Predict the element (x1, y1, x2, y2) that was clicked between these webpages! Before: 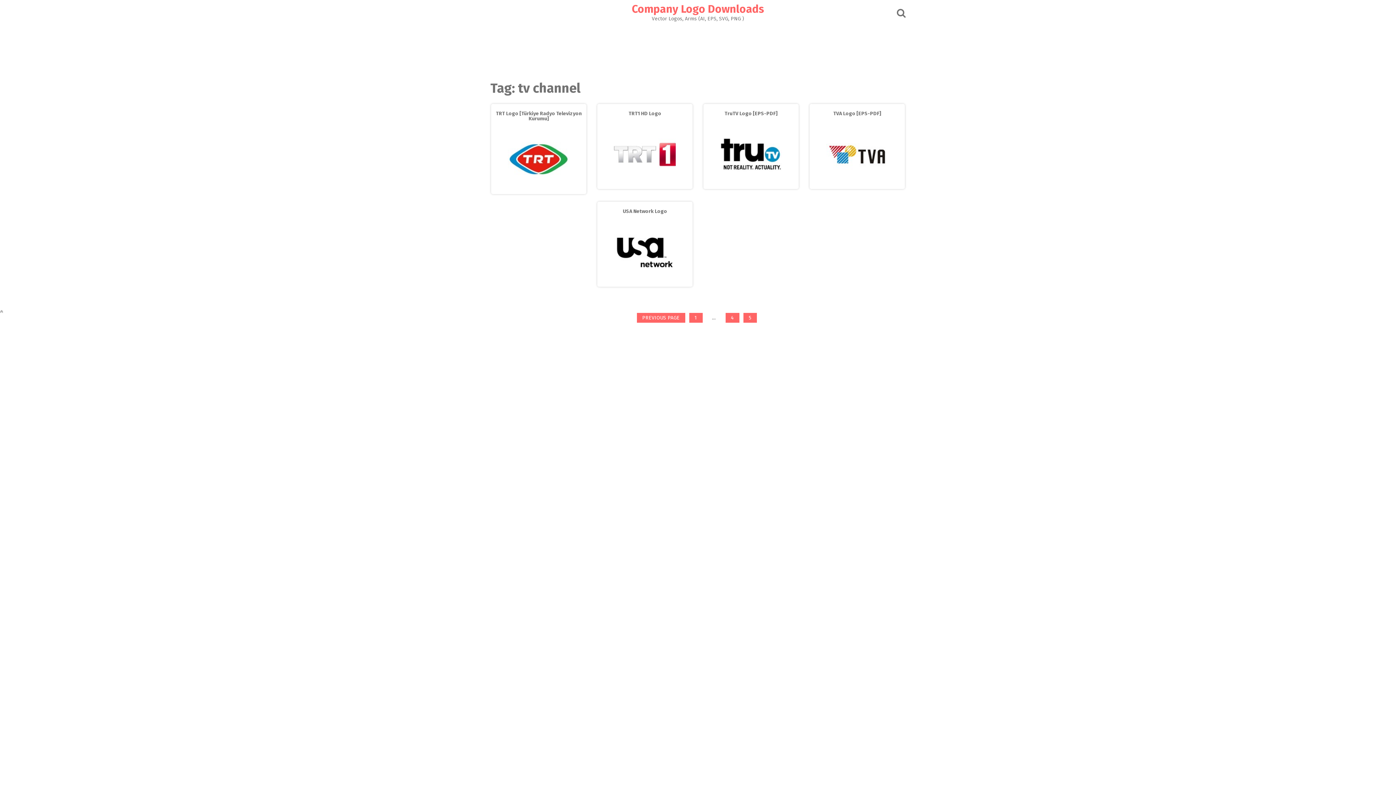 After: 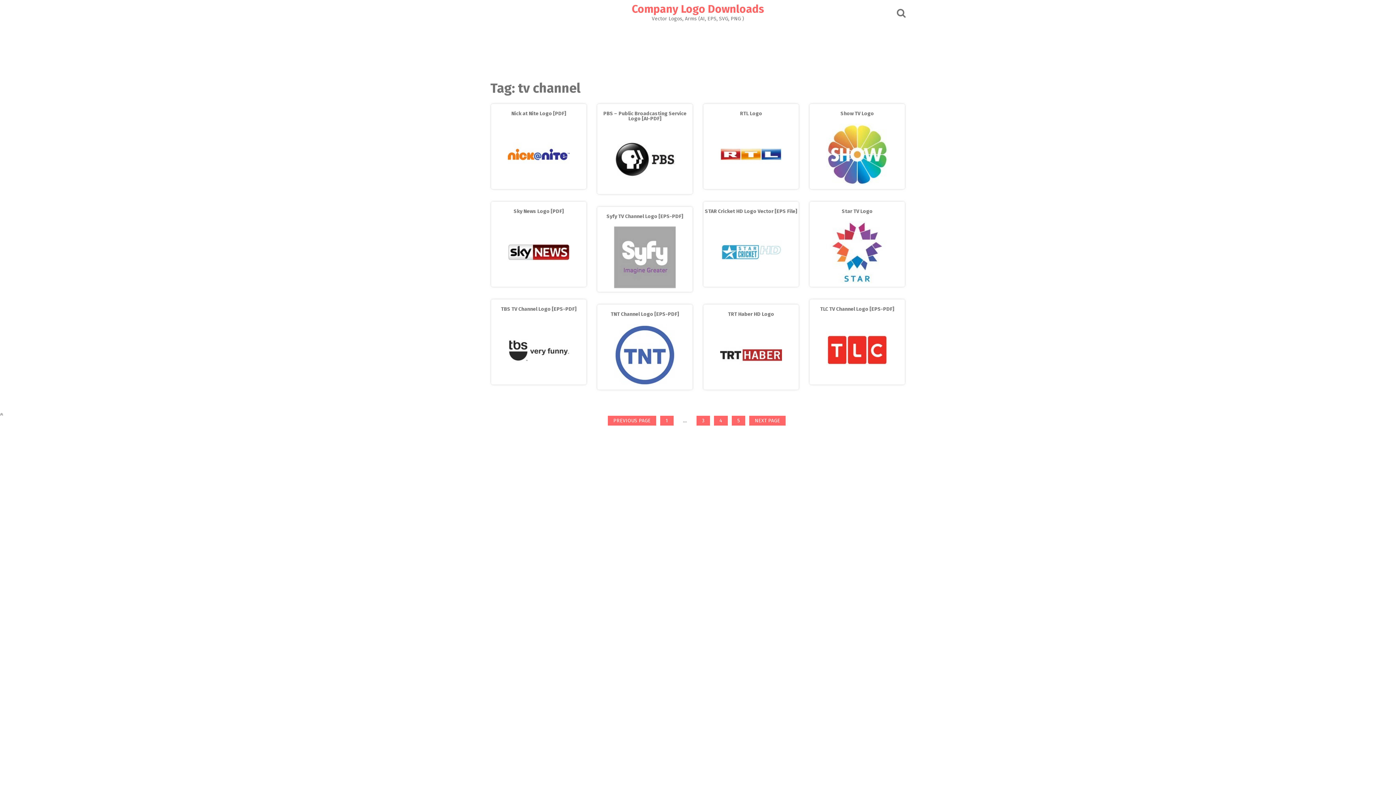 Action: bbox: (725, 313, 739, 322) label: PAGE
4